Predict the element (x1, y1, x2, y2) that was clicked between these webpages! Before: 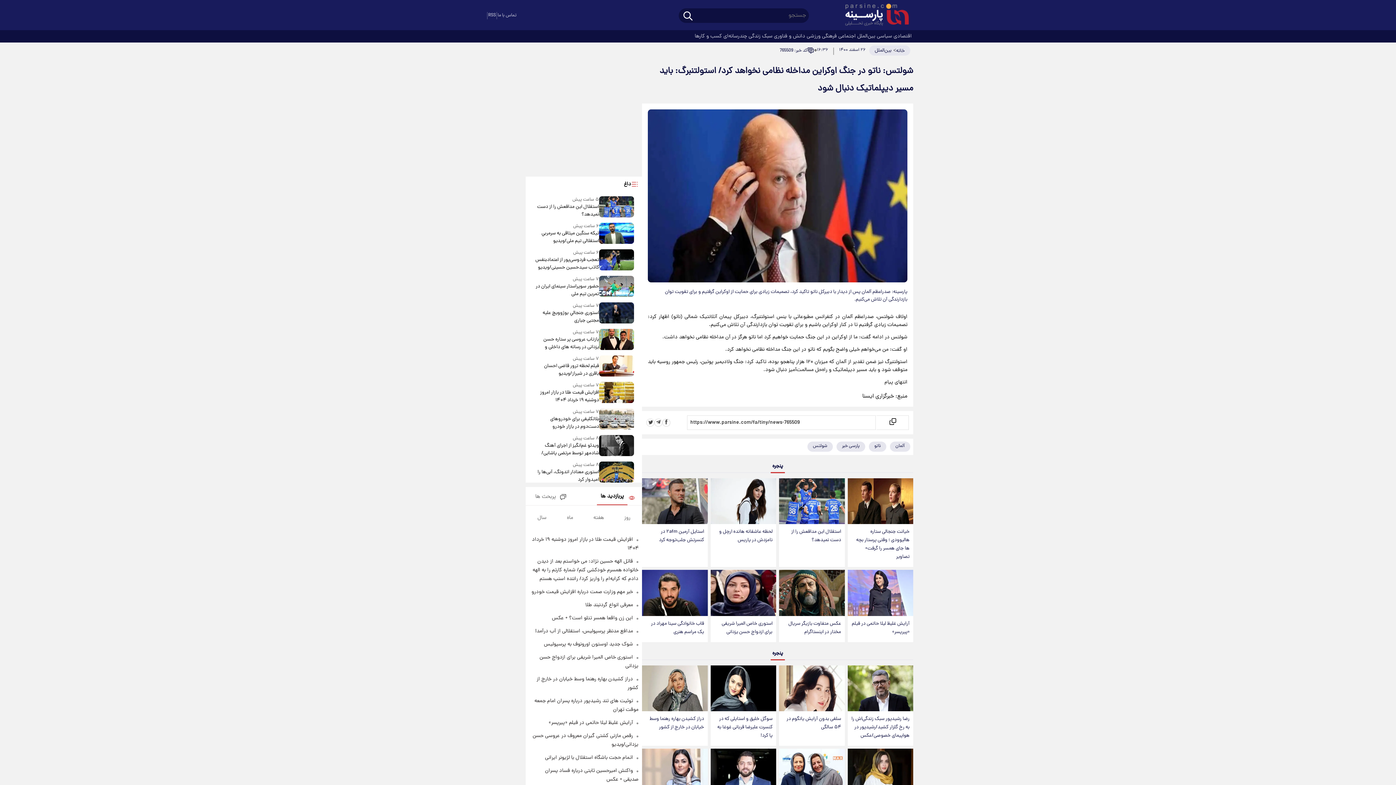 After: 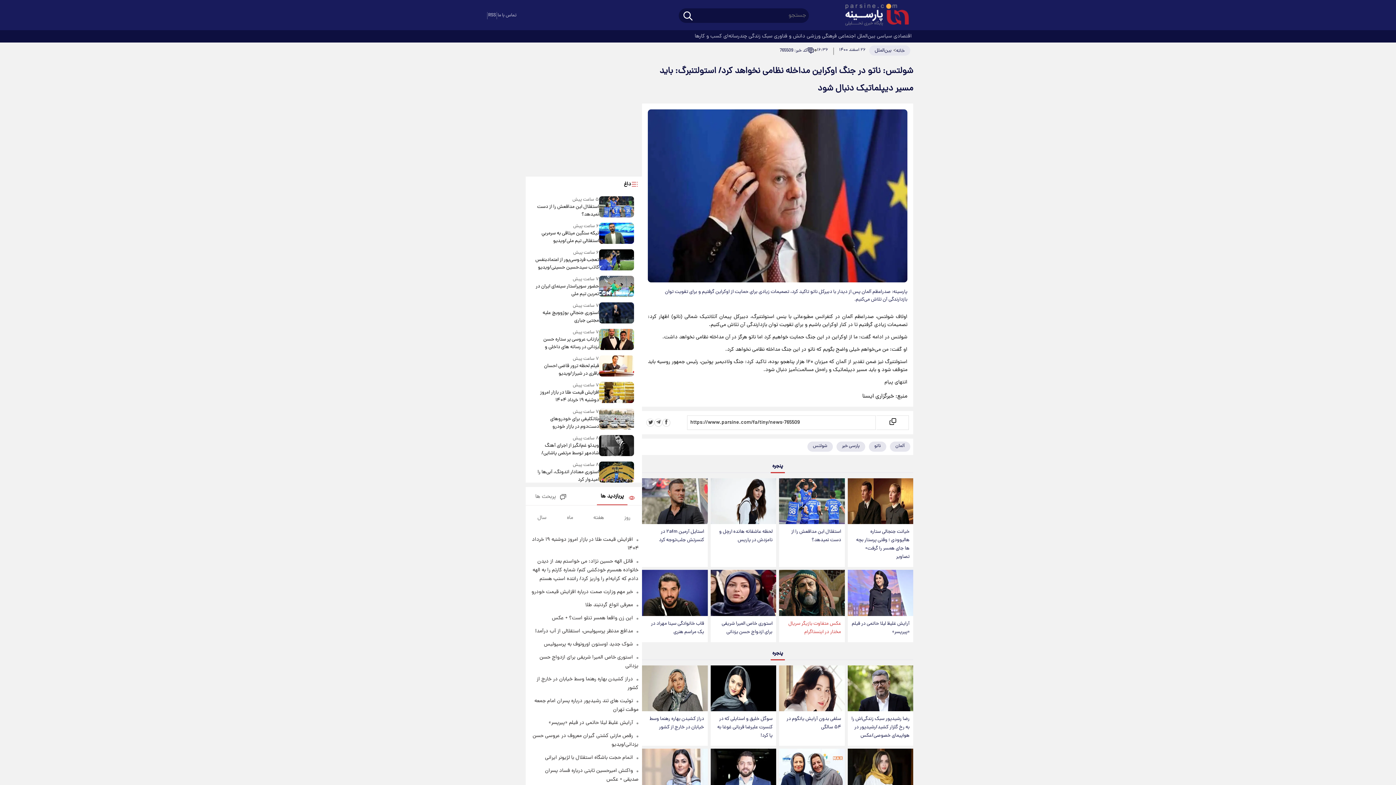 Action: label: عکس متفاوت بازیگر سریال مختار در اینستاگرام bbox: (779, 616, 844, 640)